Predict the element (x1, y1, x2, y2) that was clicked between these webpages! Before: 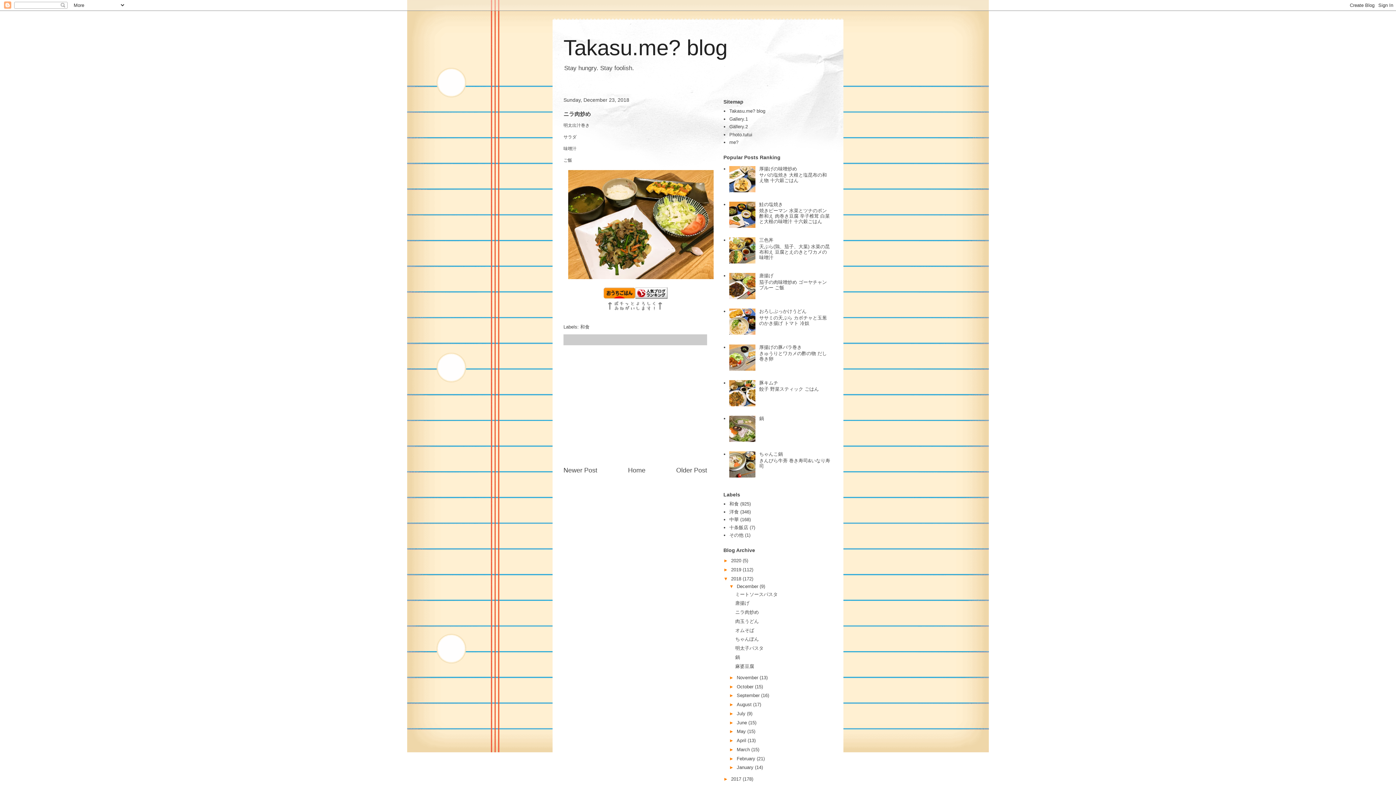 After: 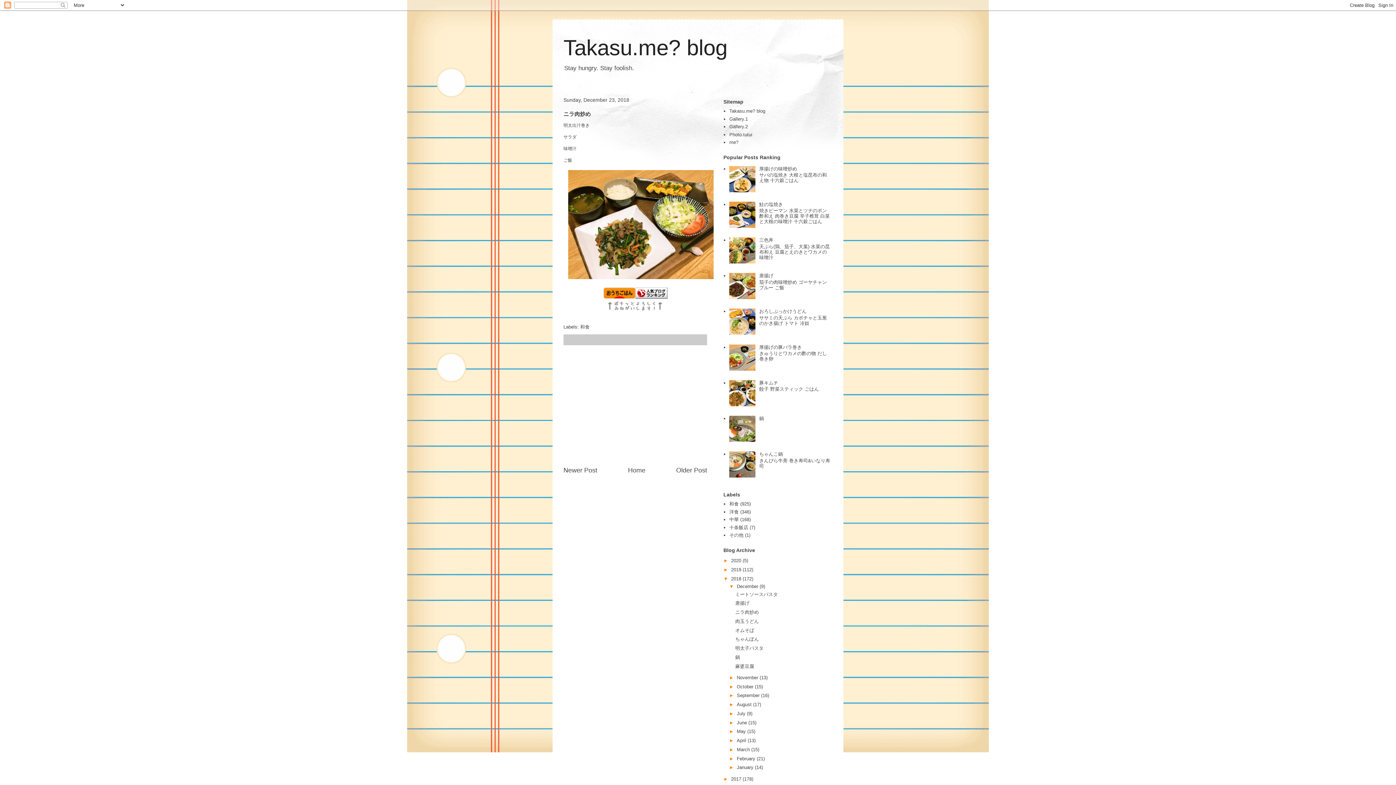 Action: bbox: (735, 609, 759, 615) label: ニラ肉炒め